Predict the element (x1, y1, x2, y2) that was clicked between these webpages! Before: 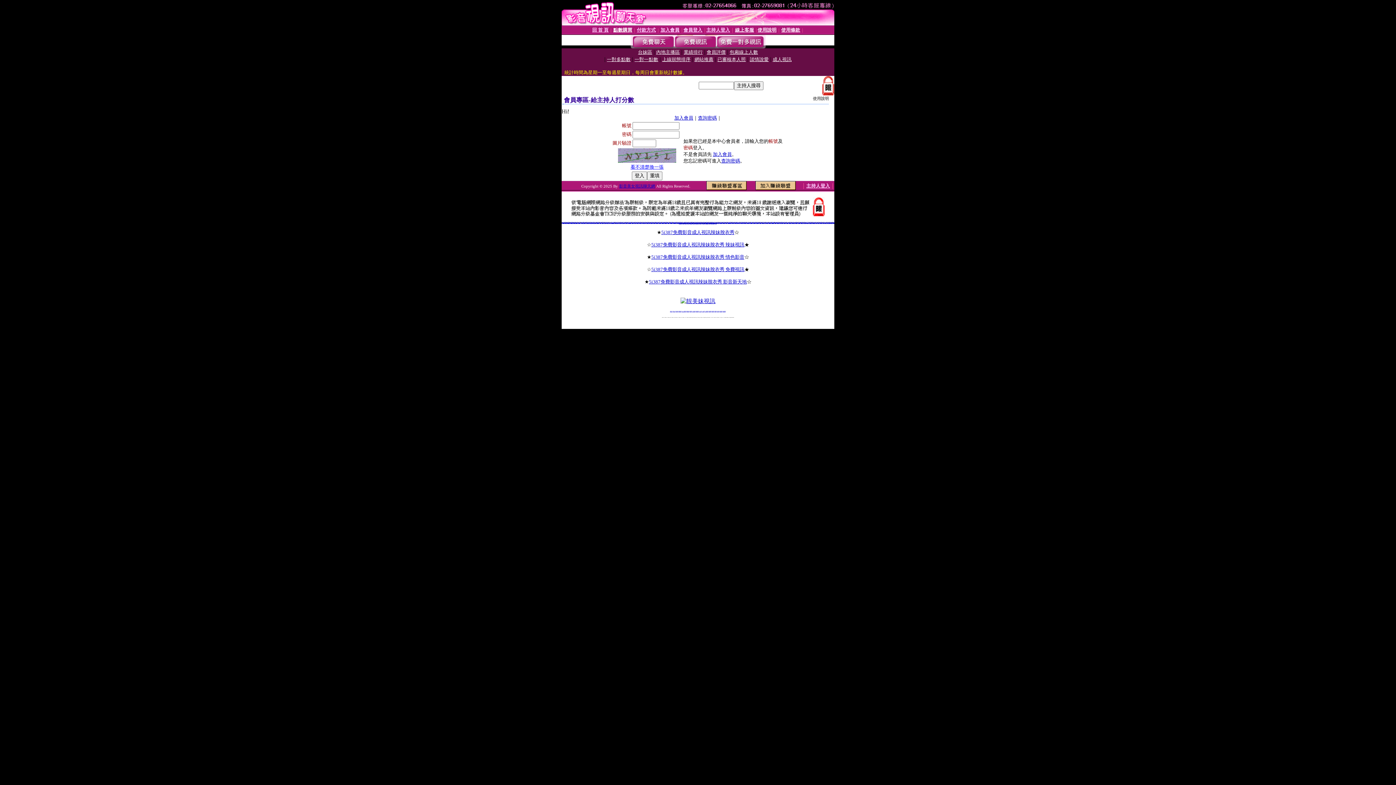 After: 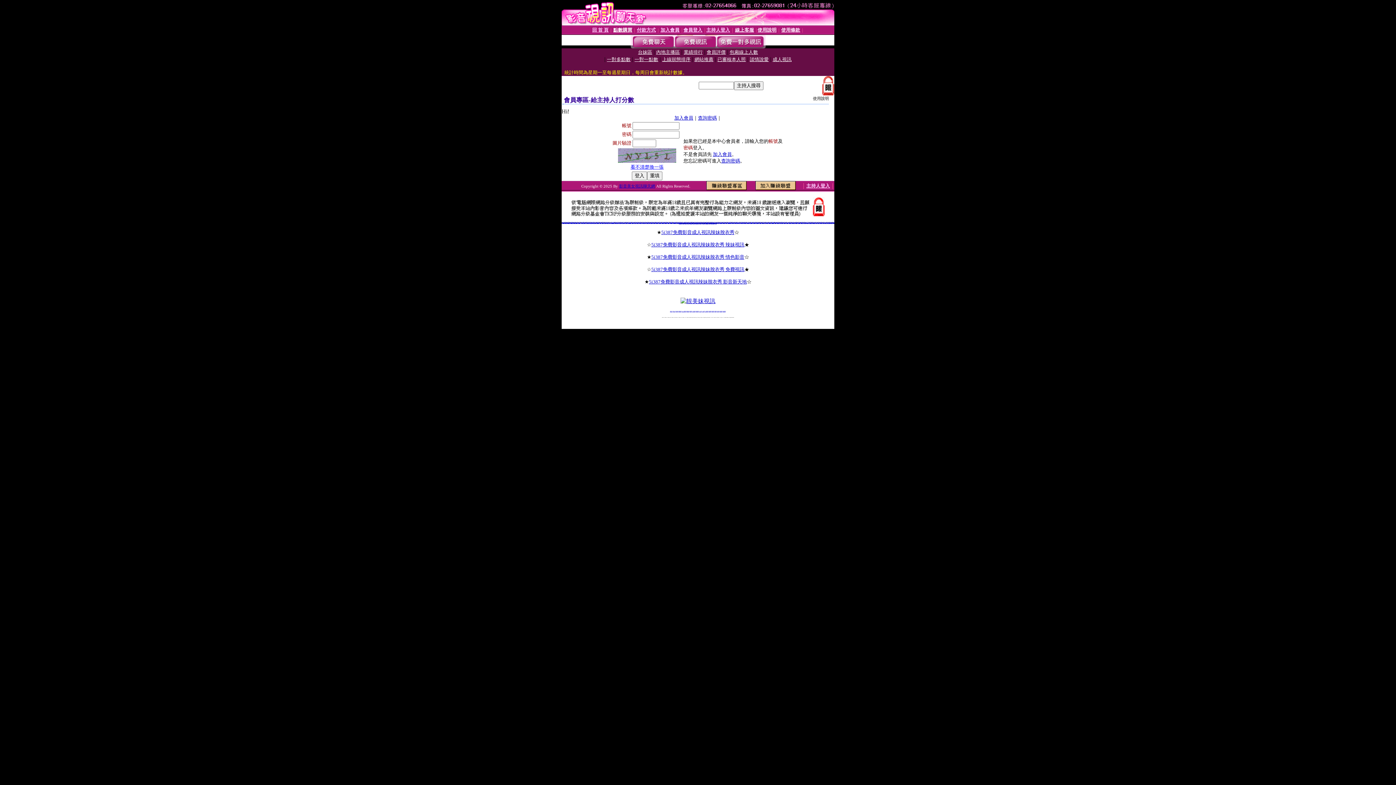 Action: bbox: (816, 222, 817, 223) label: 58cc聊天館